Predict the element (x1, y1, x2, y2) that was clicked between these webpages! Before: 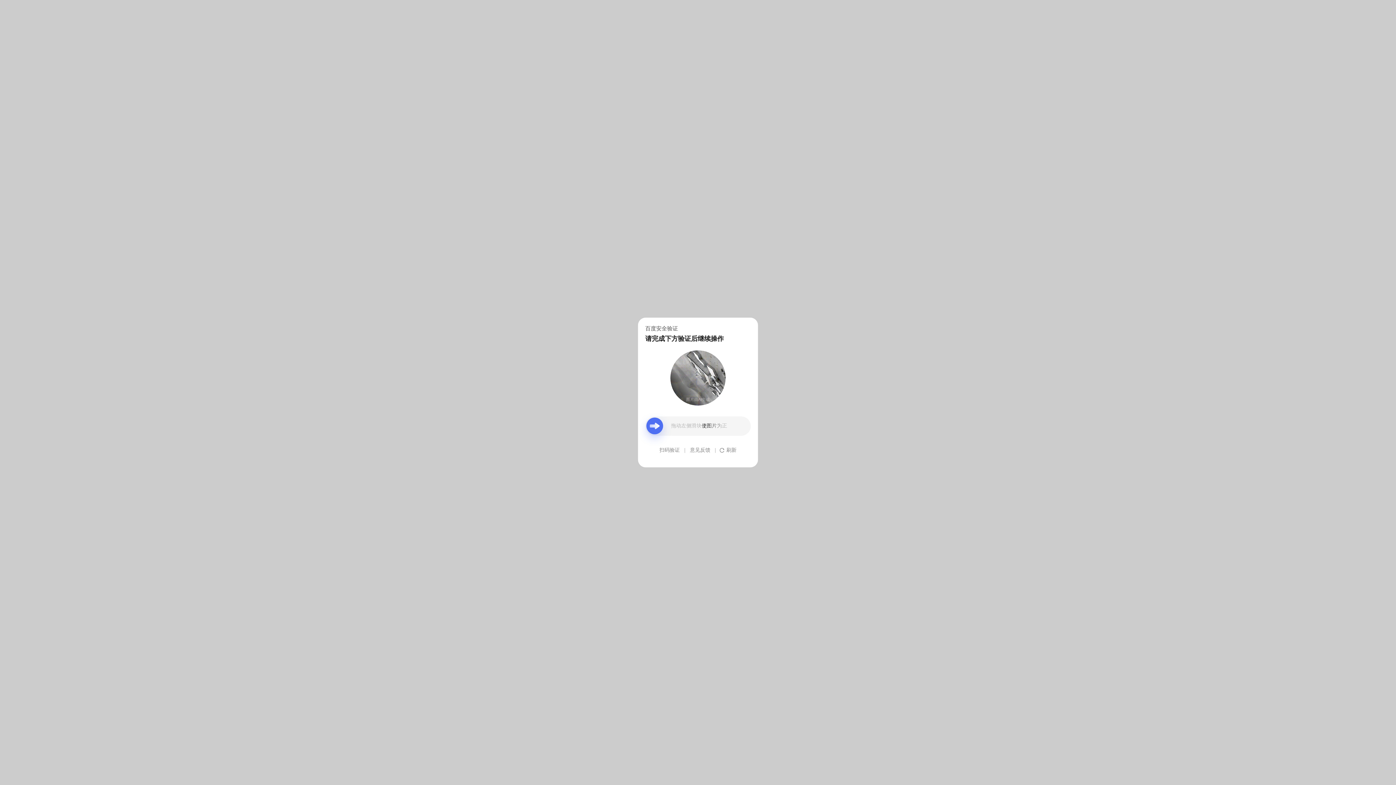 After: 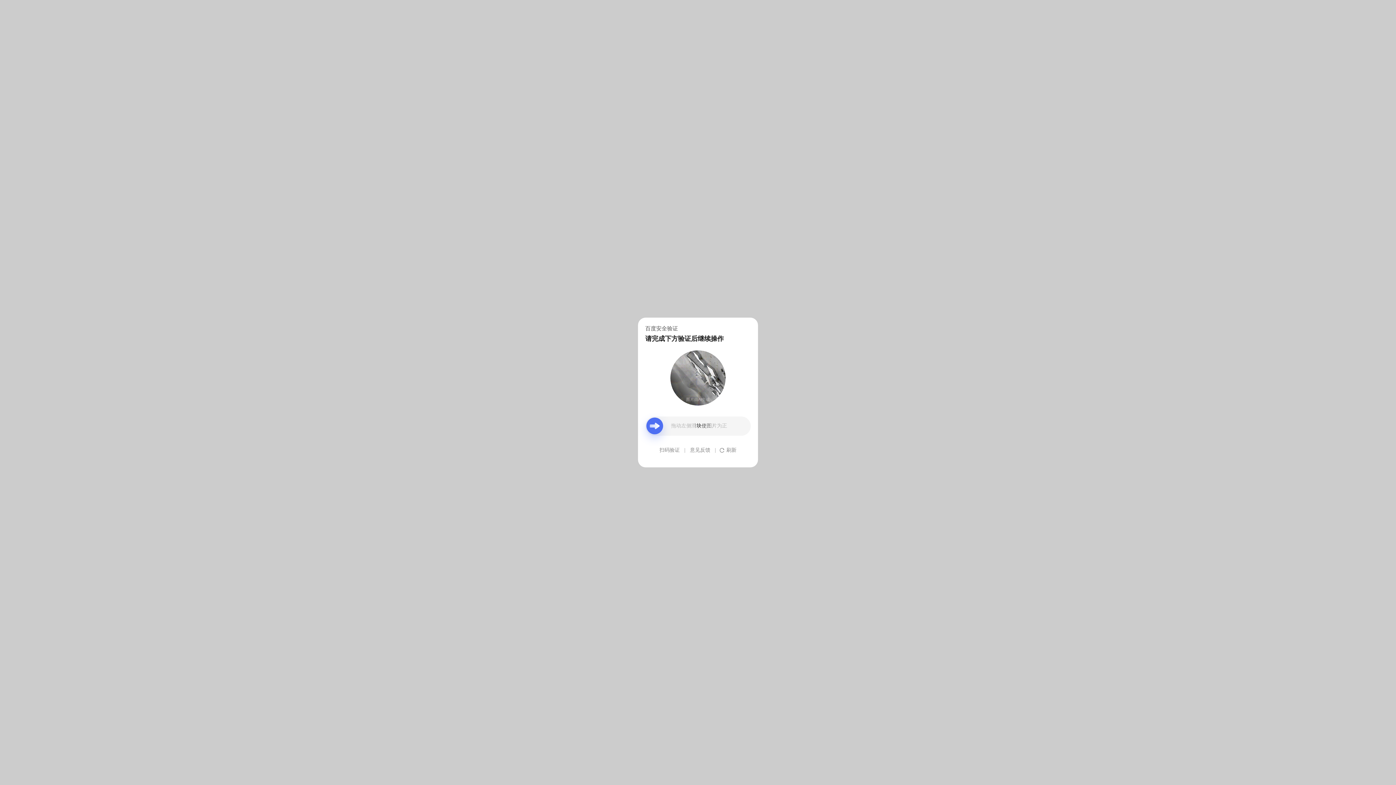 Action: label: 意见反馈 bbox: (690, 439, 710, 461)